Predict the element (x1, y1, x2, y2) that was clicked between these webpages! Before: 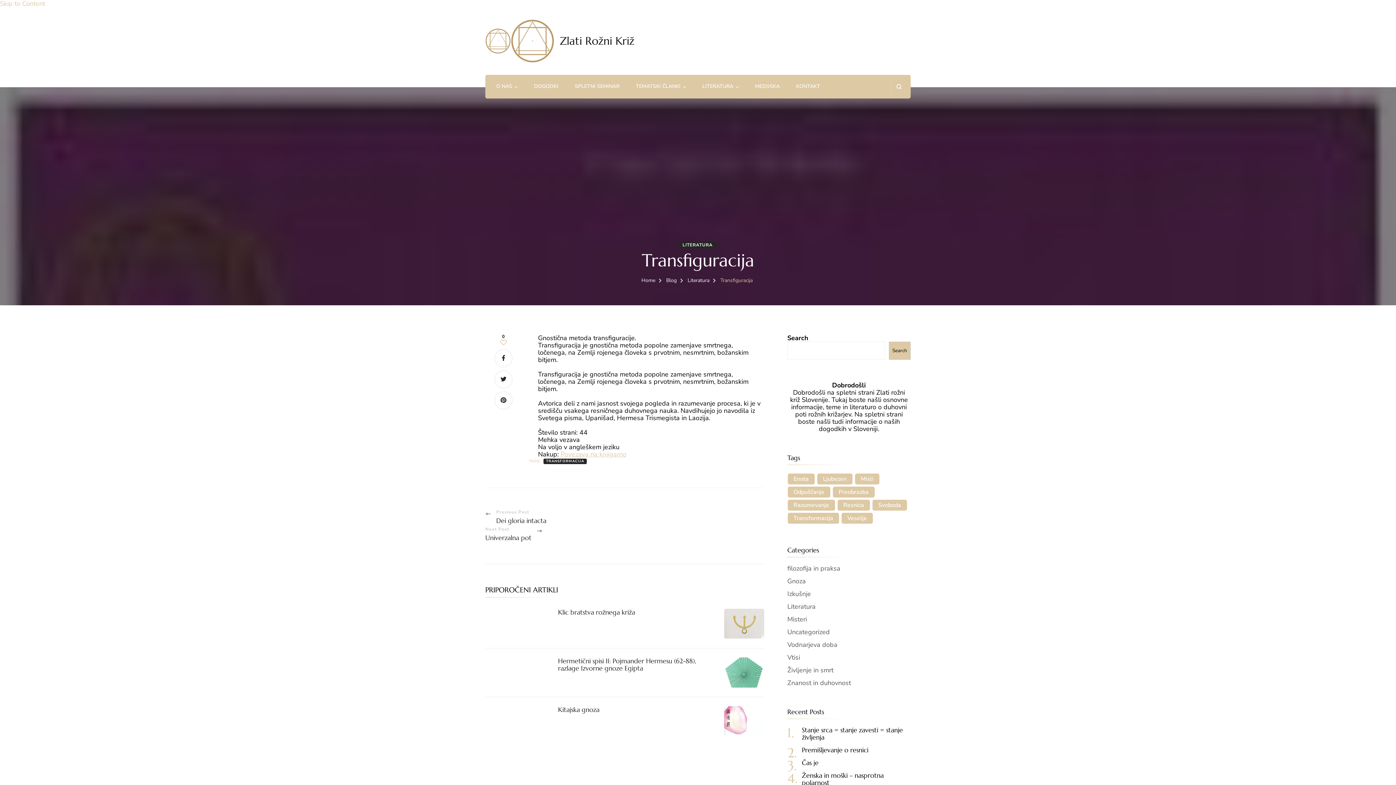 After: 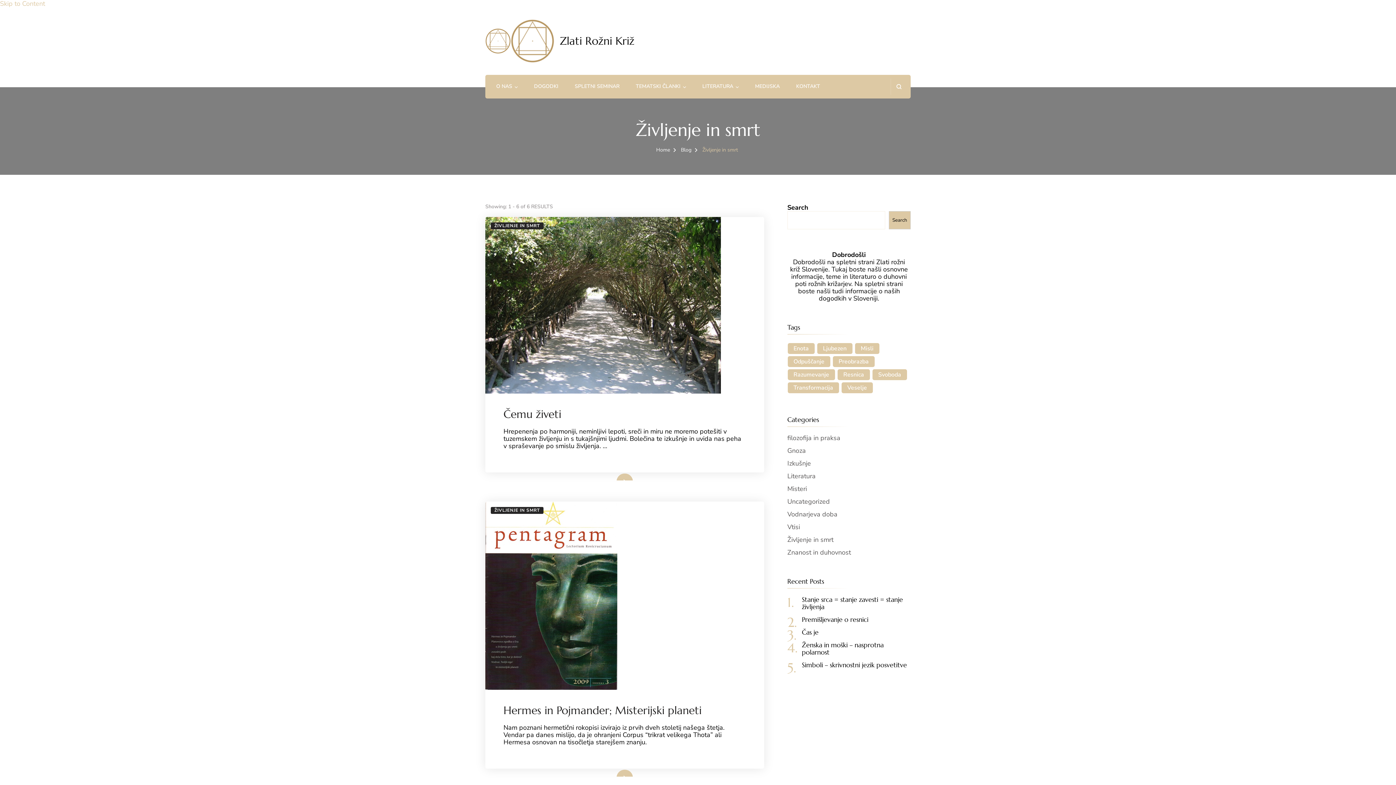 Action: label: Življenje in smrt bbox: (787, 666, 833, 674)